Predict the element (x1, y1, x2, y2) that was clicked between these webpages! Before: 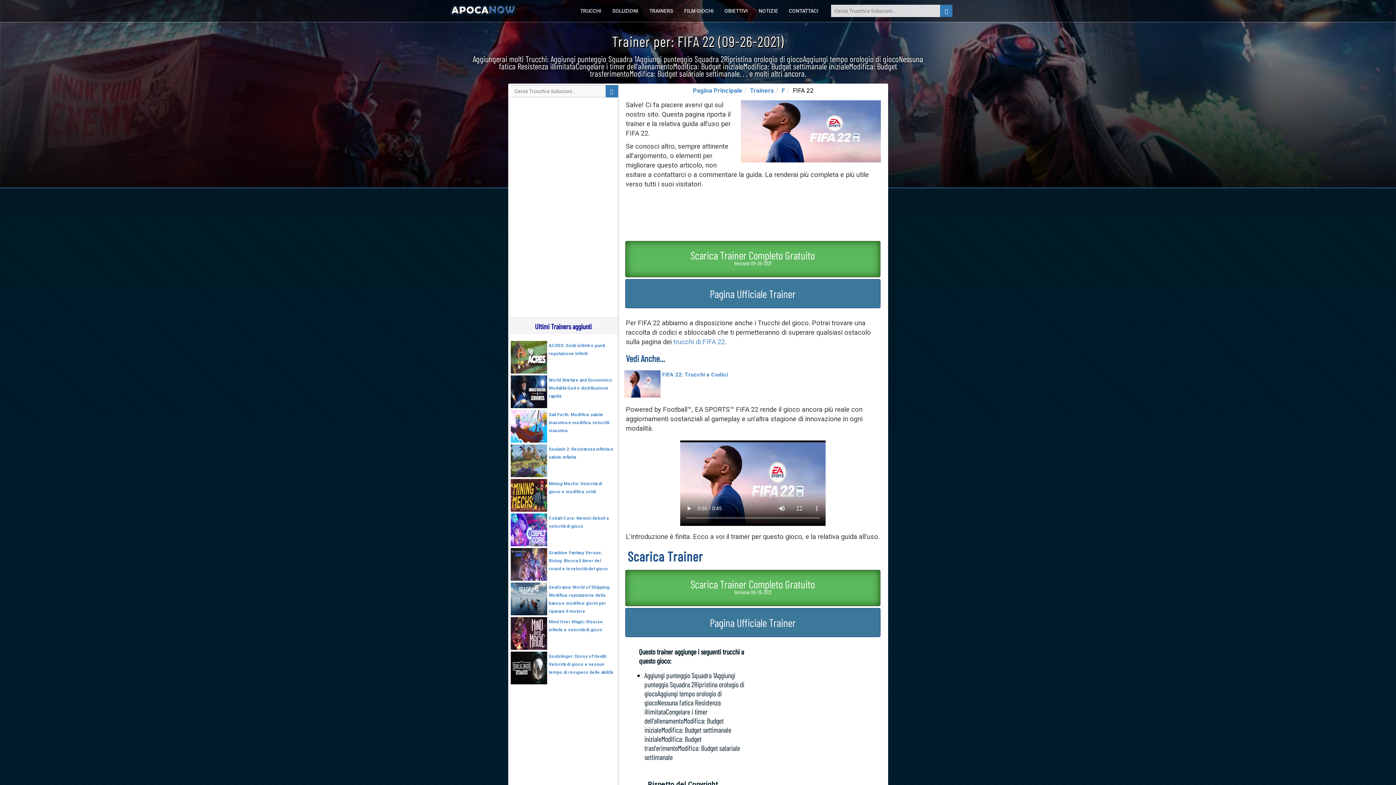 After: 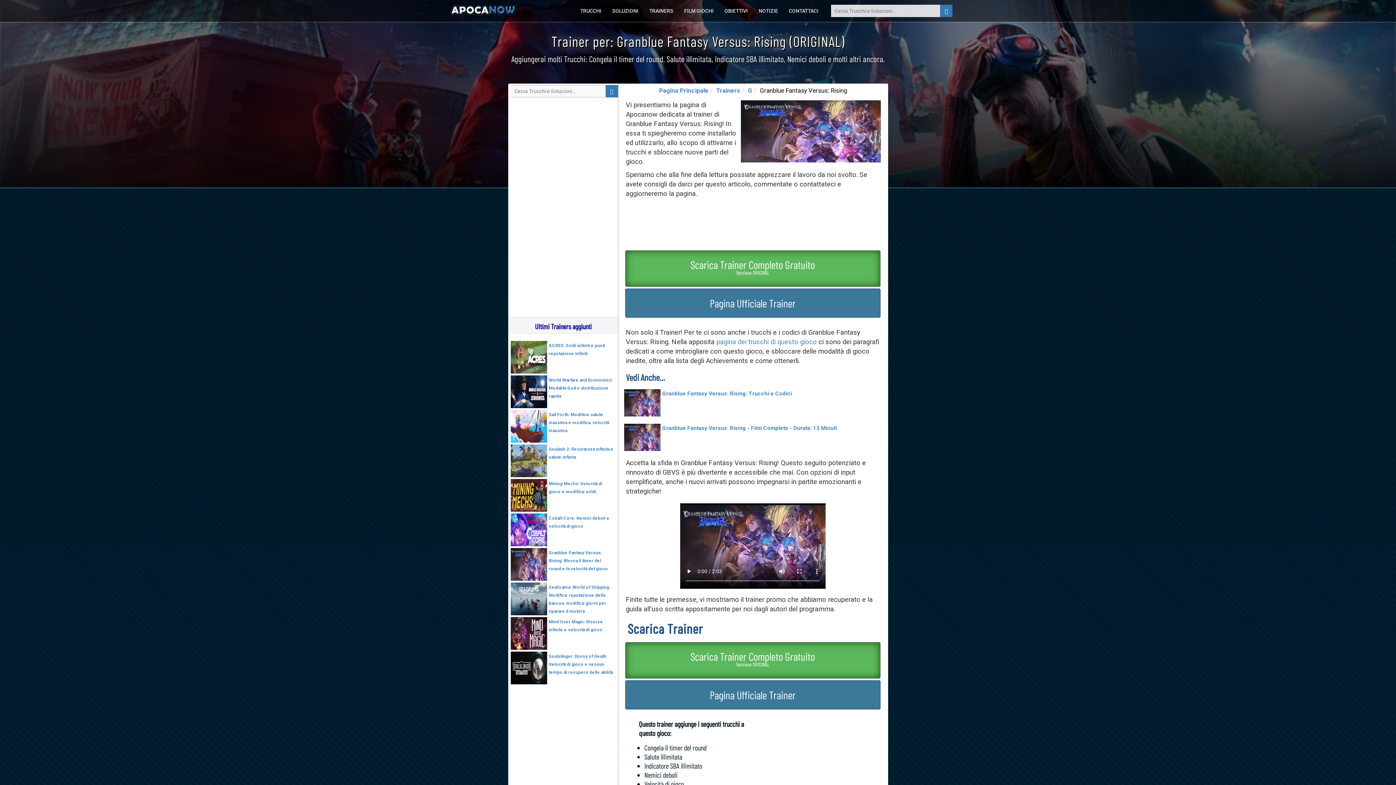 Action: bbox: (548, 550, 608, 571) label: Granblue Fantasy Versus: Rising: Blocca il timer del round e la velocità del gioco